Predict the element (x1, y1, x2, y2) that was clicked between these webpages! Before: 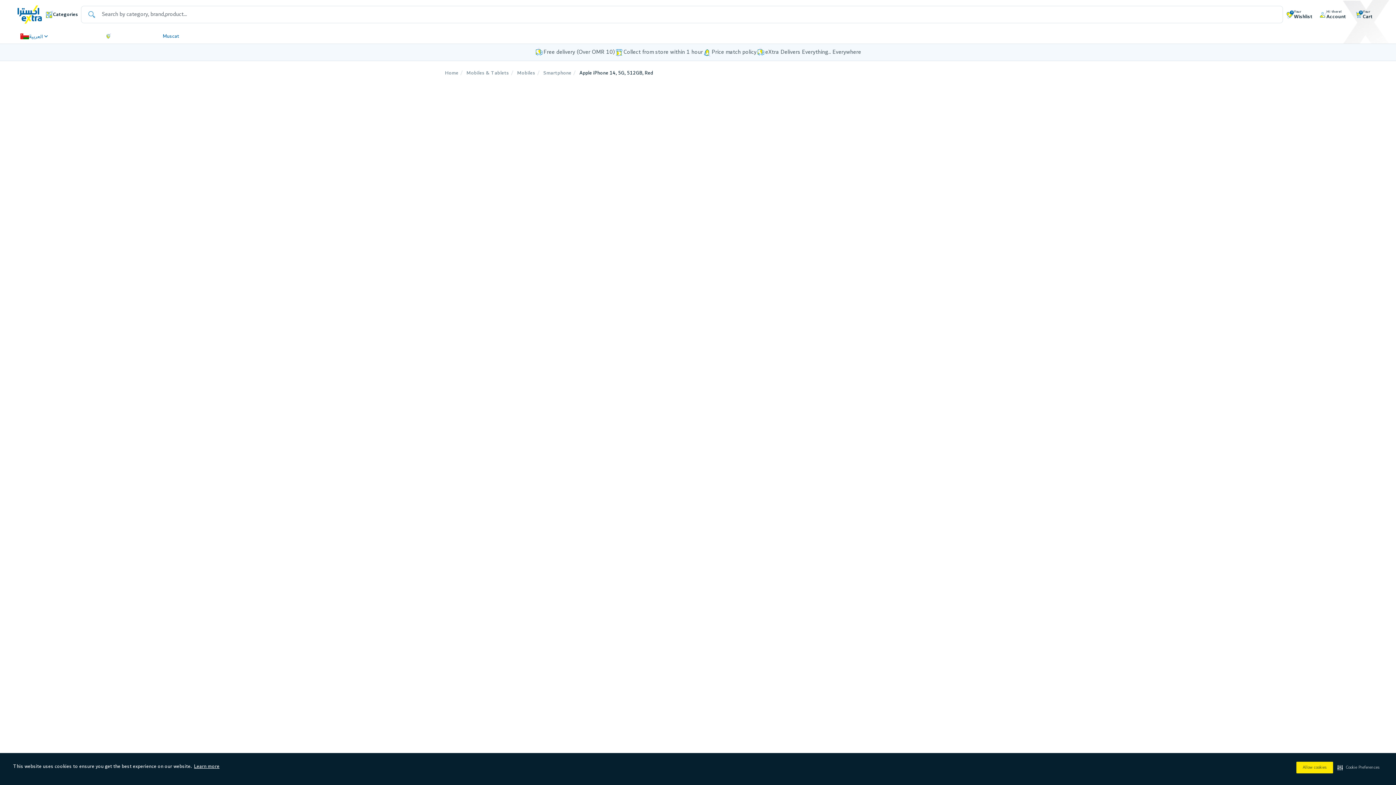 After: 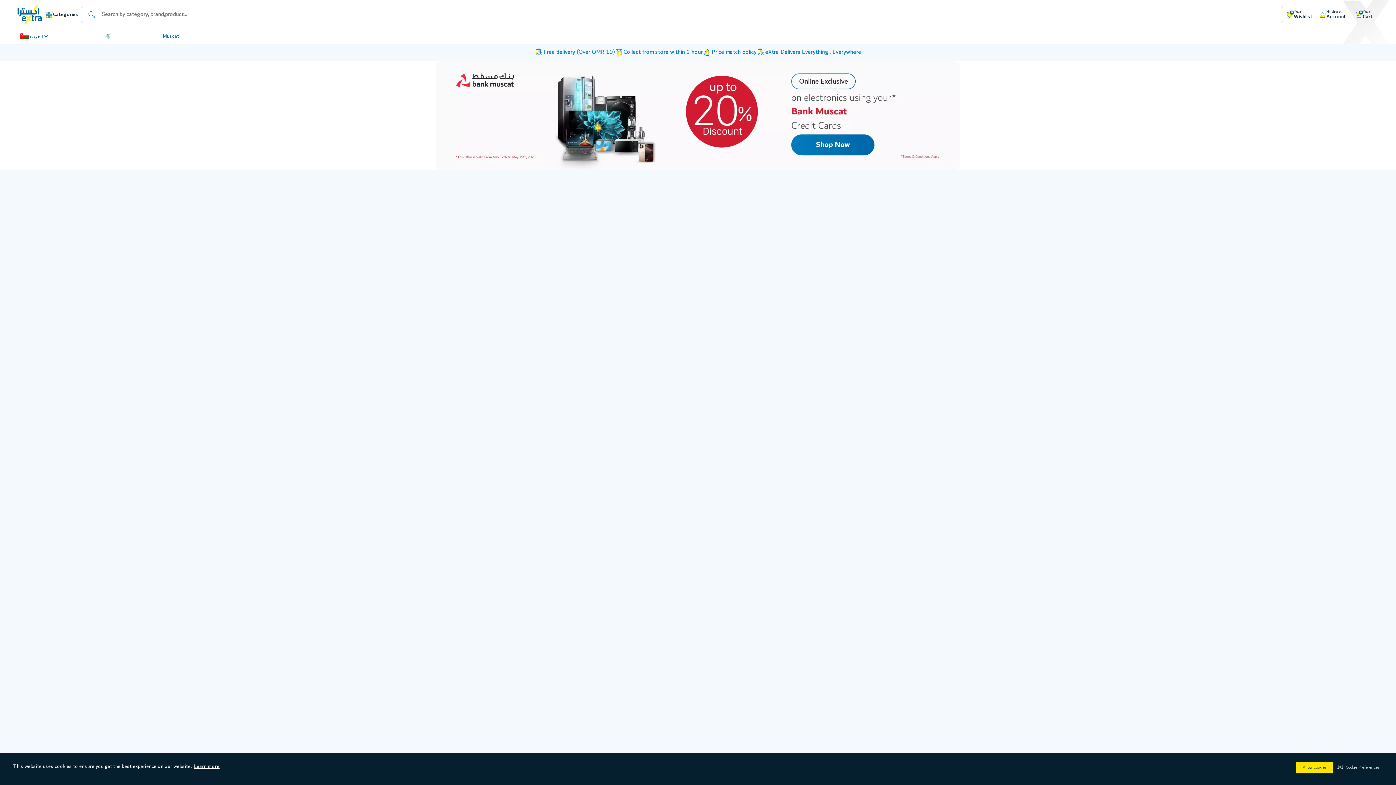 Action: label: Mobiles & Tablets bbox: (466, 70, 509, 75)